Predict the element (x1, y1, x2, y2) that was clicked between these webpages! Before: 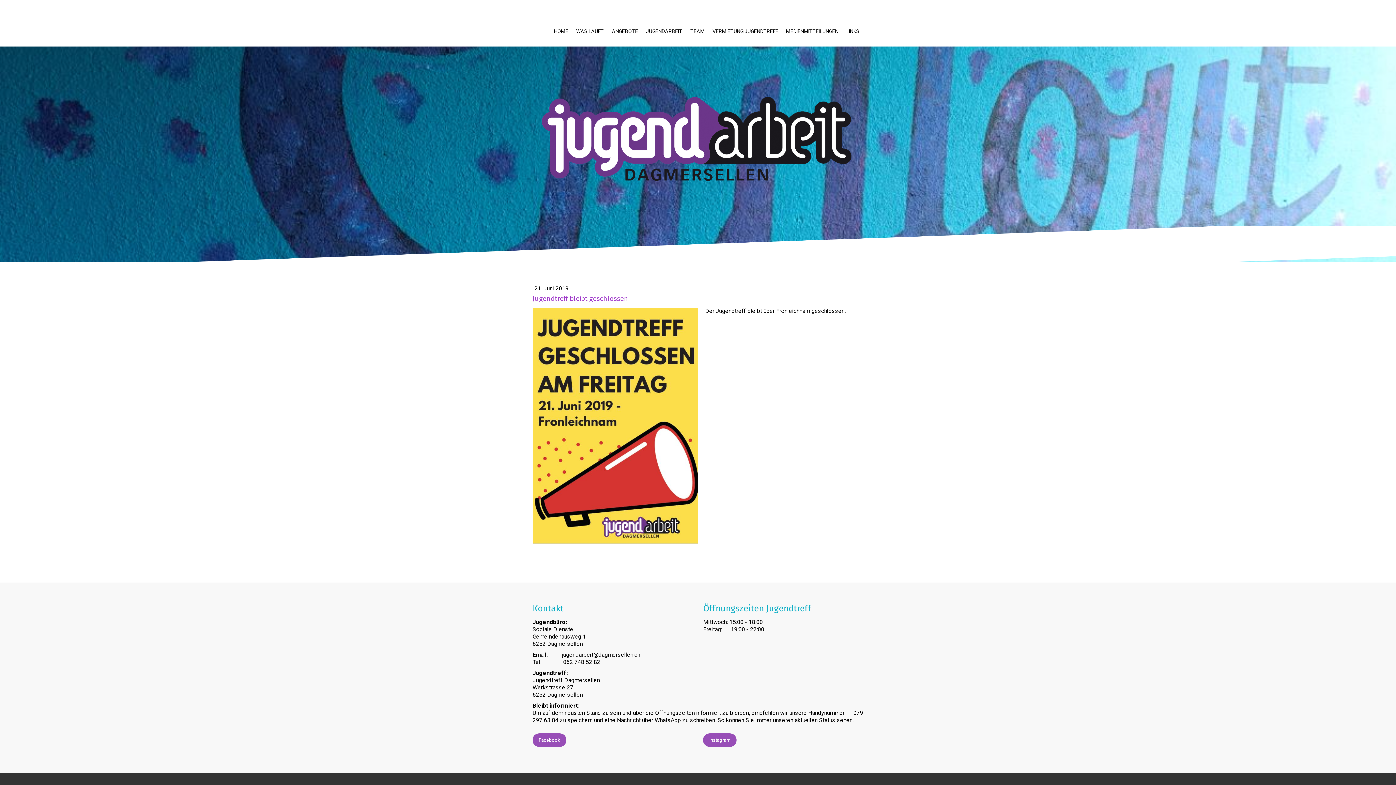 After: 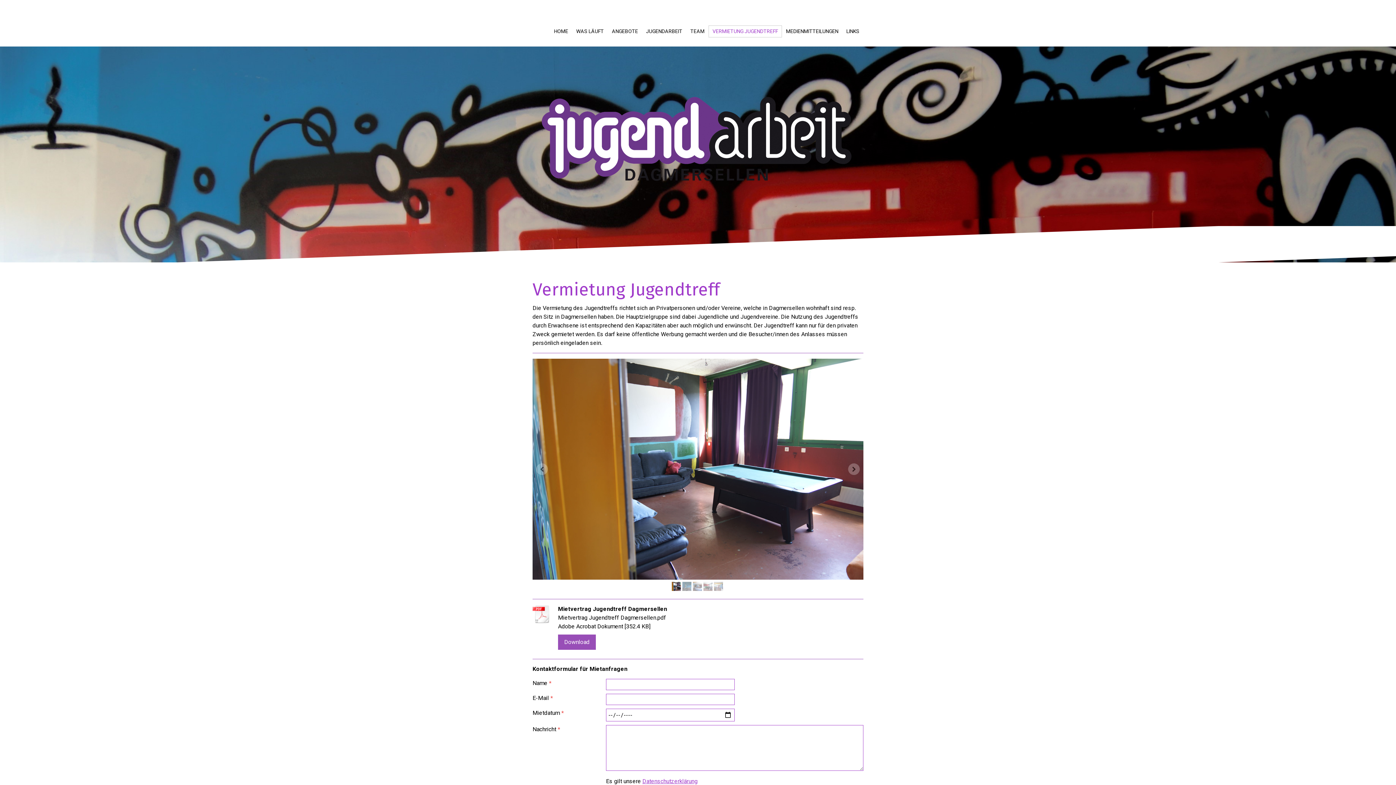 Action: label: VERMIETUNG JUGENDTREFF bbox: (708, 25, 782, 37)